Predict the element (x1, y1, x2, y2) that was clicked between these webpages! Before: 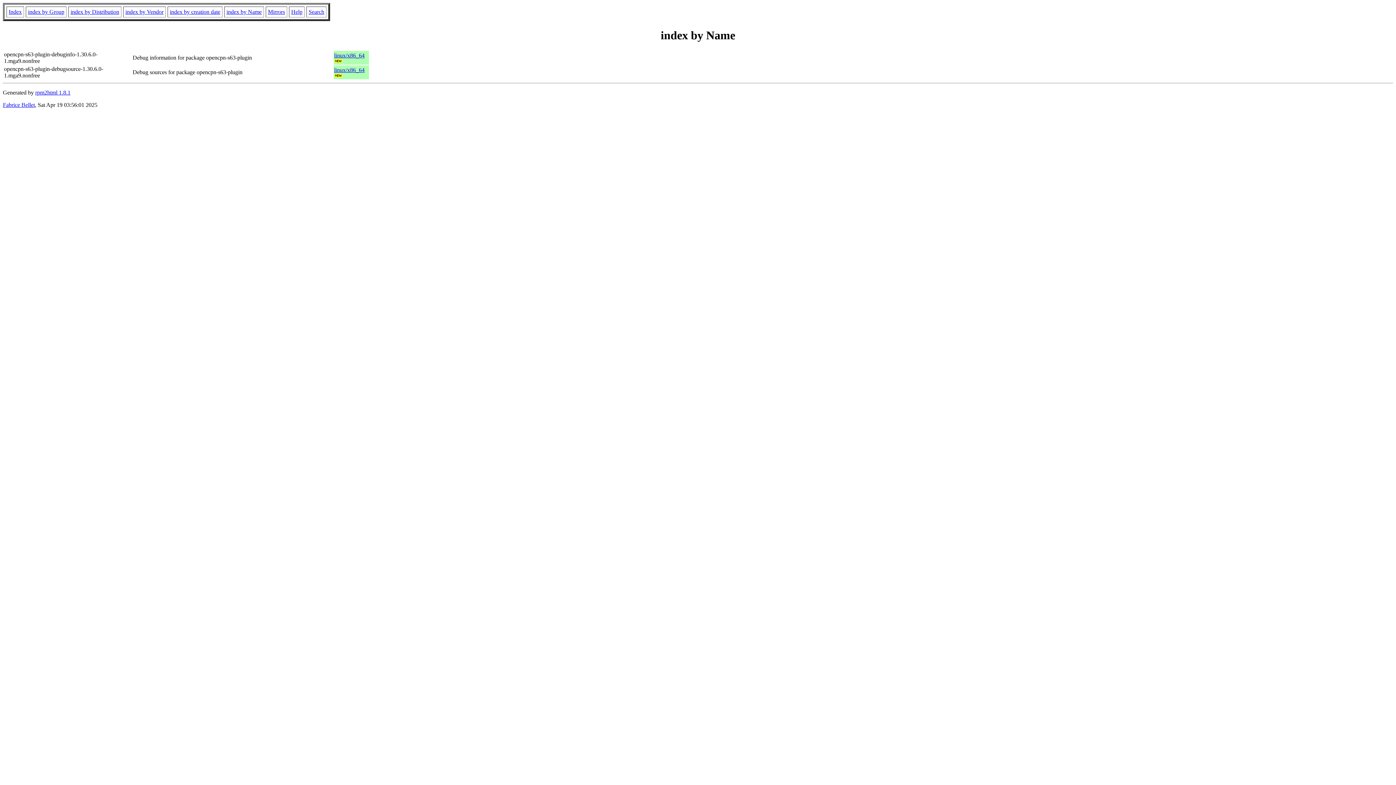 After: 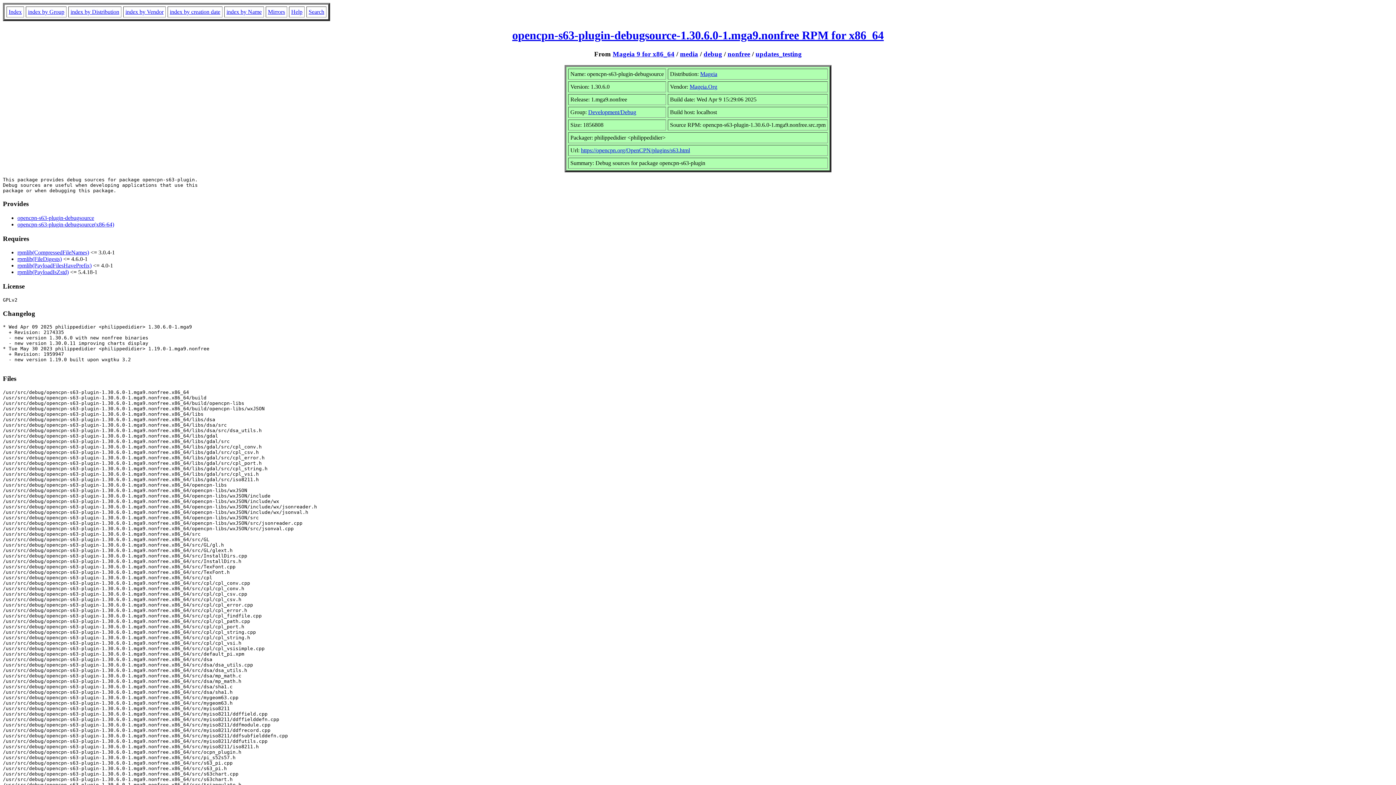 Action: bbox: (334, 66, 364, 73) label: linux/x86_64